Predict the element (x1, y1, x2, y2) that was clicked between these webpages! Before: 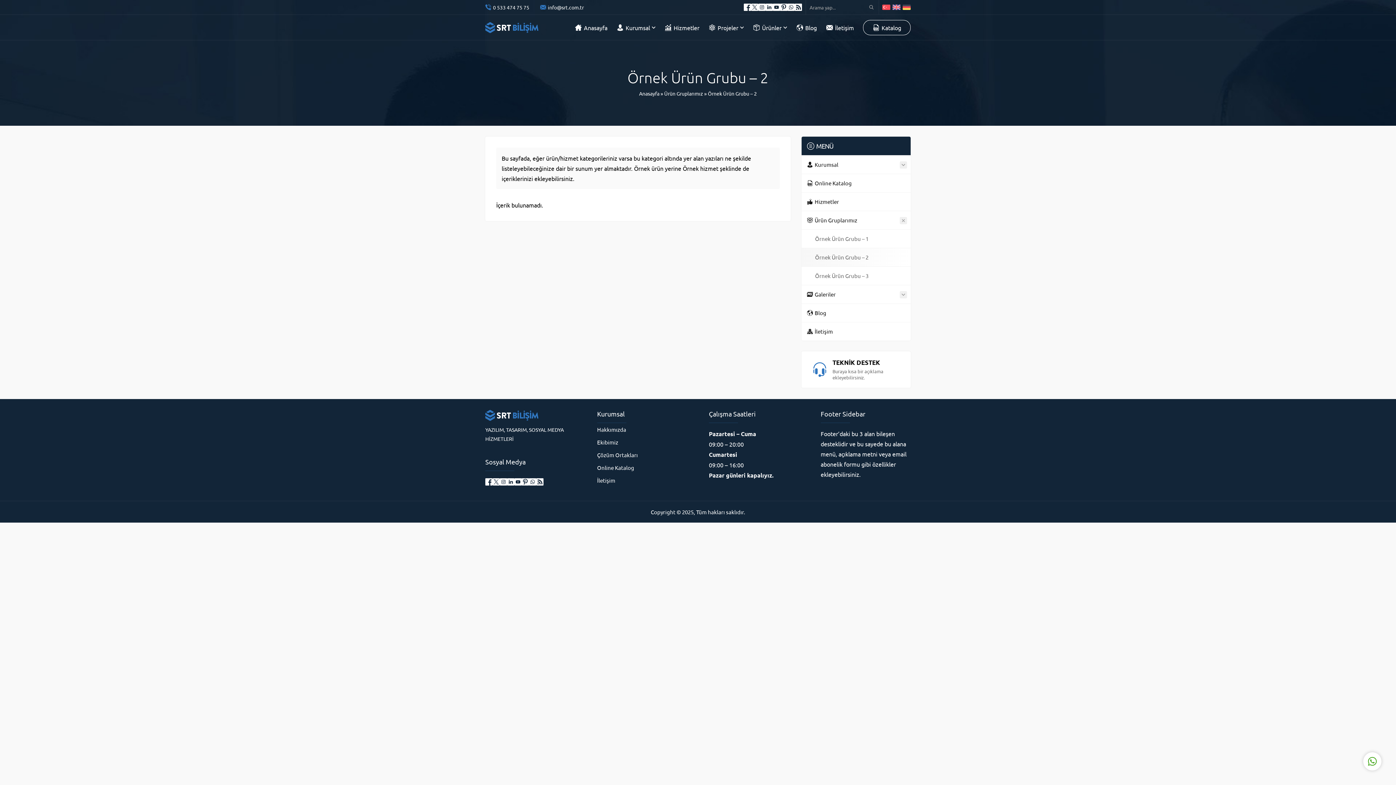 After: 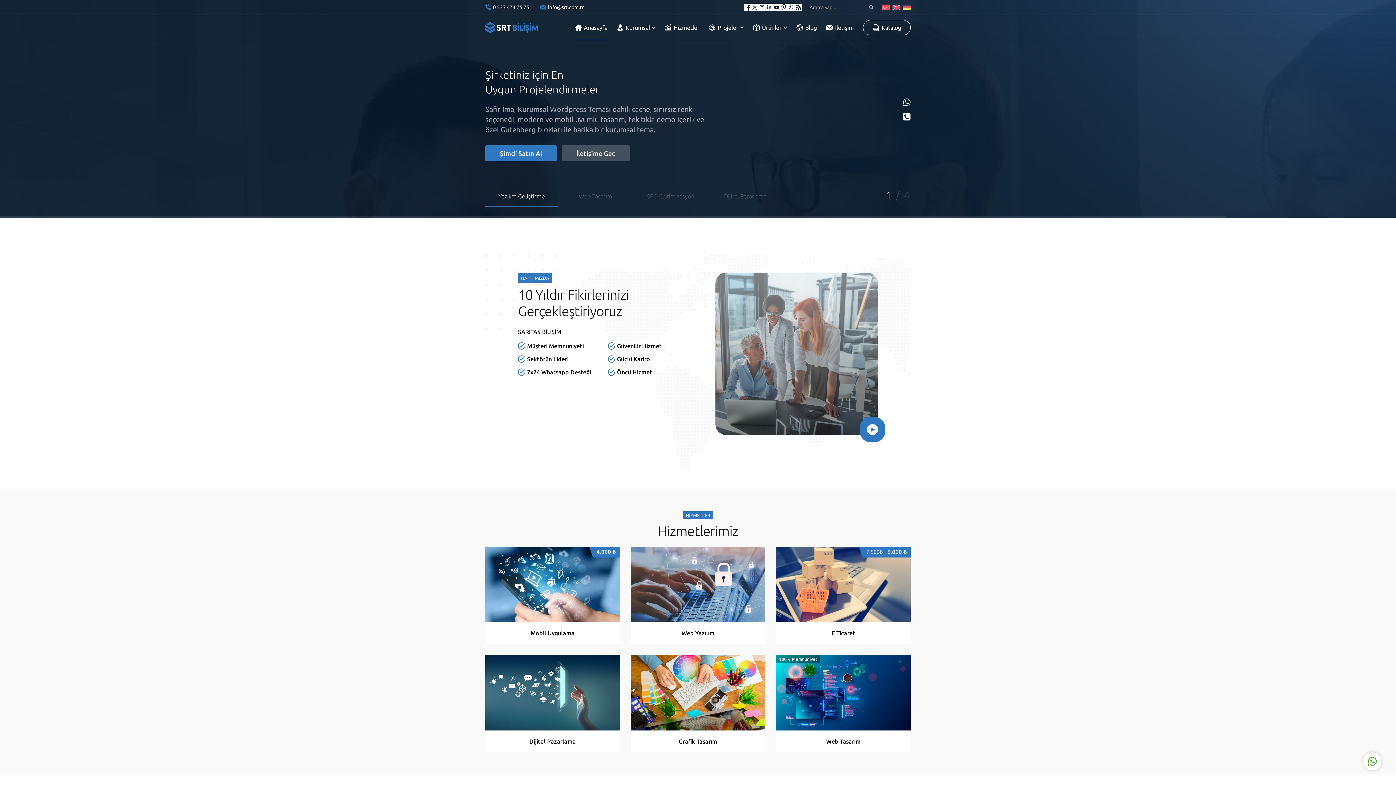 Action: bbox: (882, 3, 890, 11)